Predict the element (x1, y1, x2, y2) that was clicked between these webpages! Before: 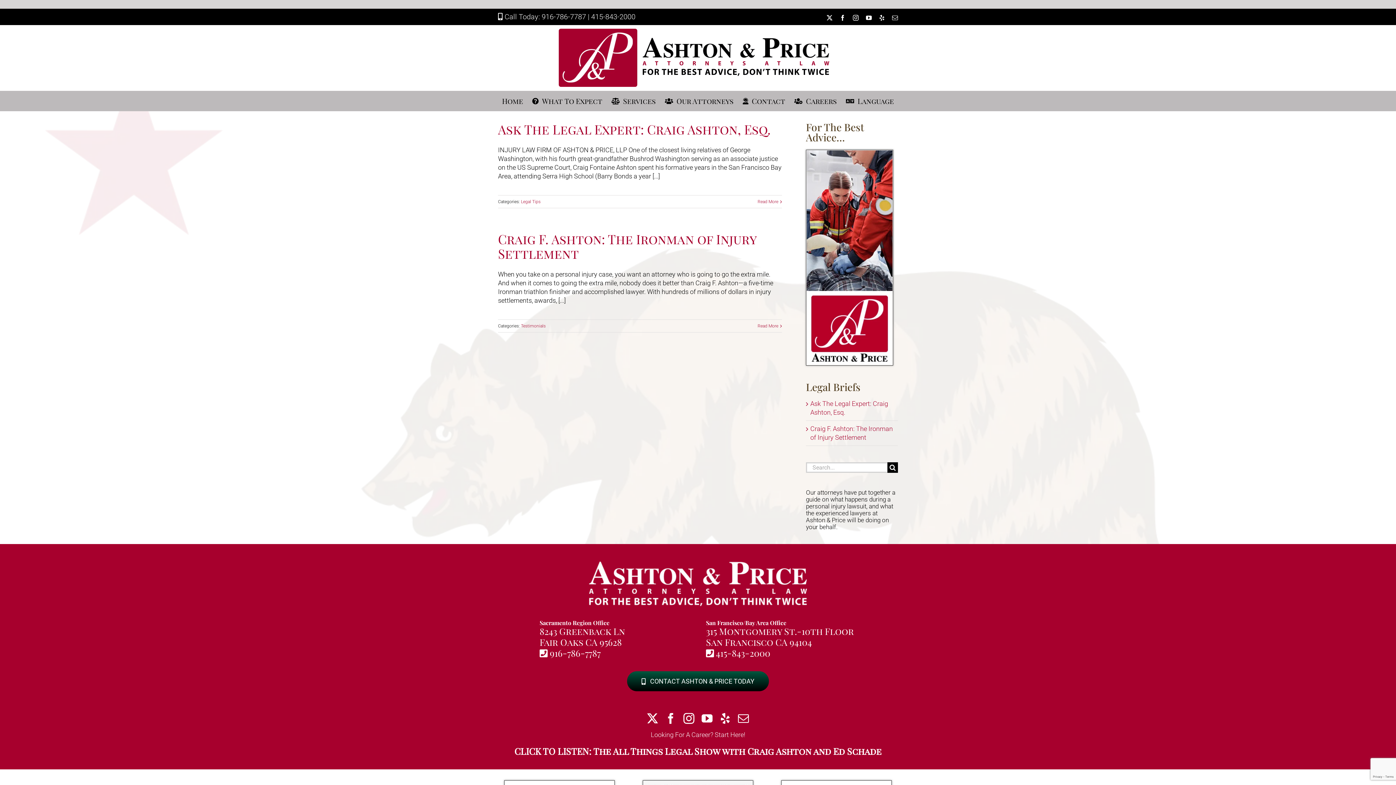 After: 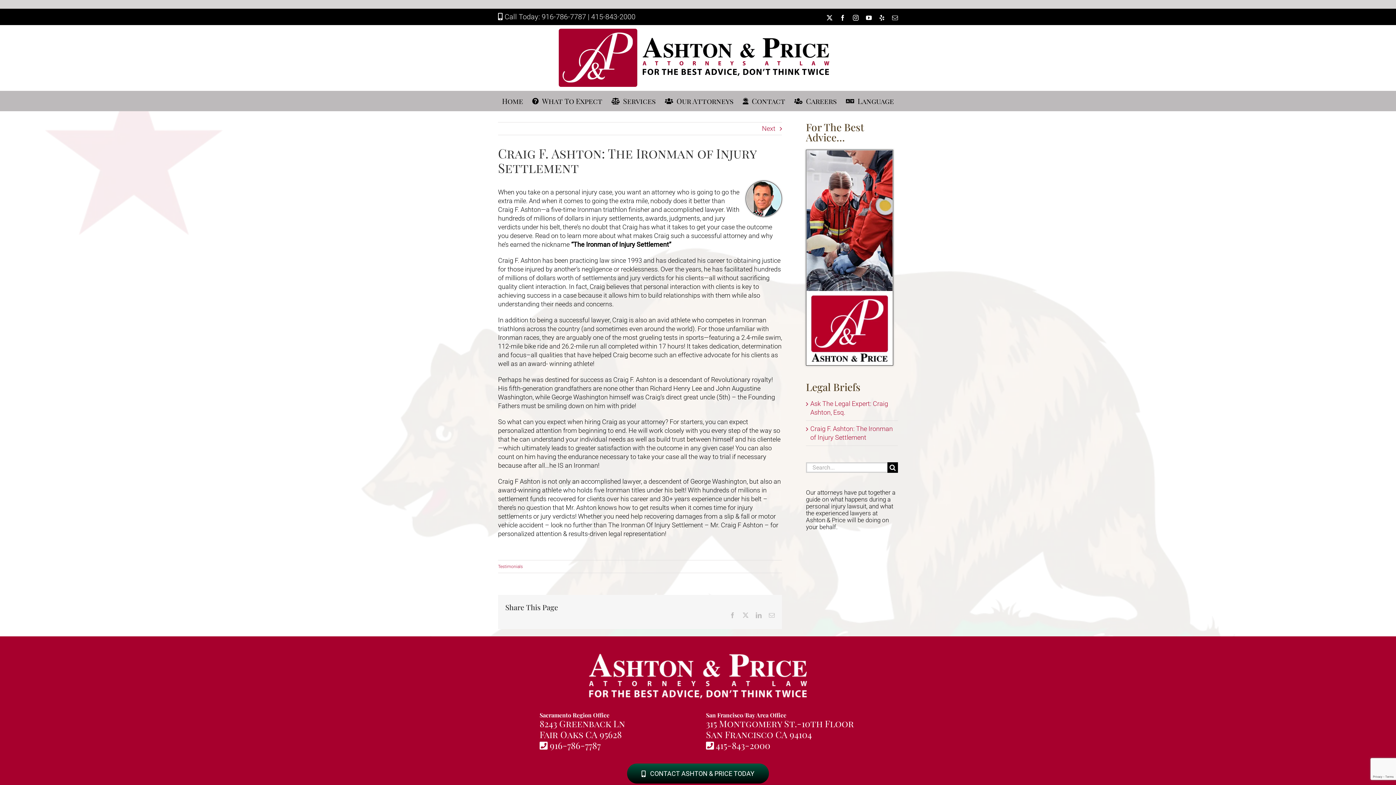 Action: label: Craig F. Ashton: The Ironman of Injury Settlement bbox: (498, 230, 756, 262)